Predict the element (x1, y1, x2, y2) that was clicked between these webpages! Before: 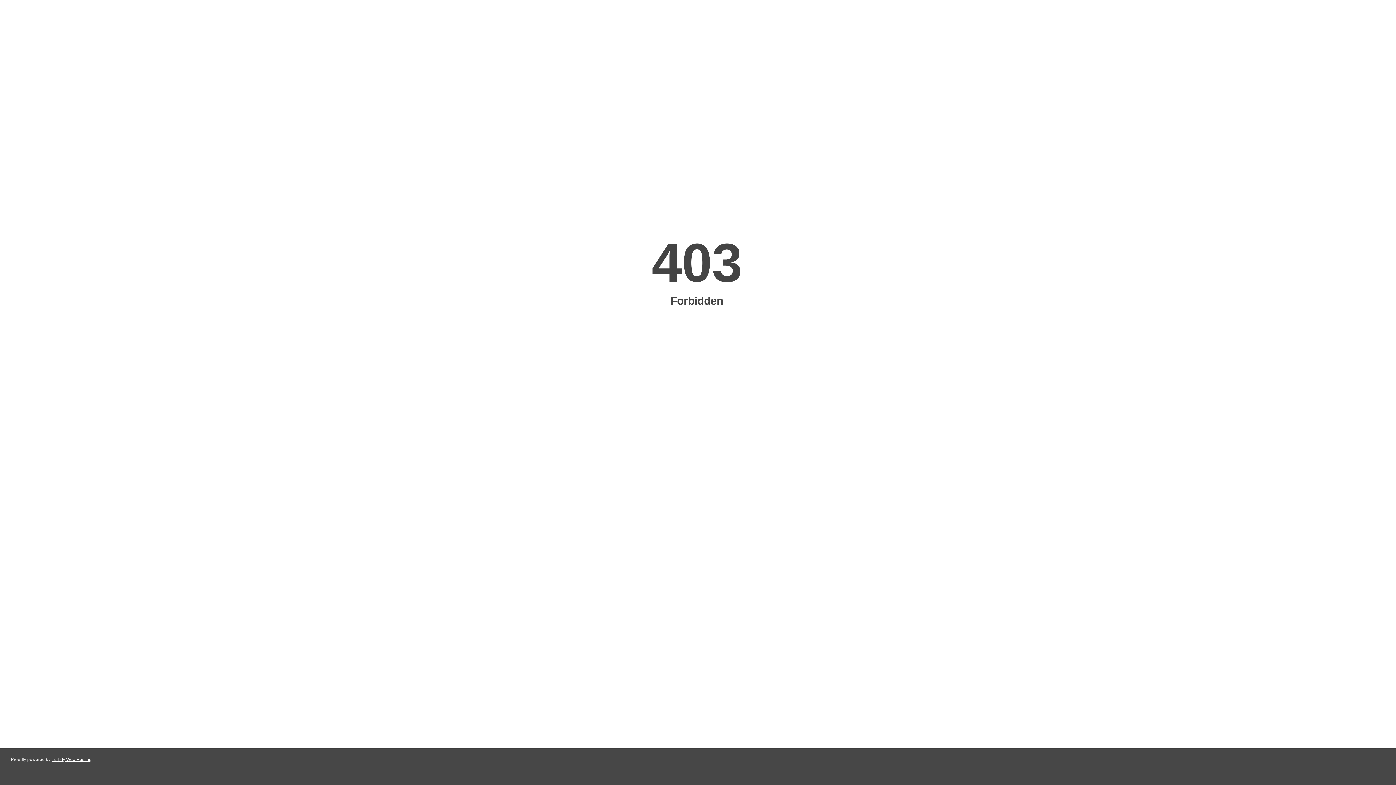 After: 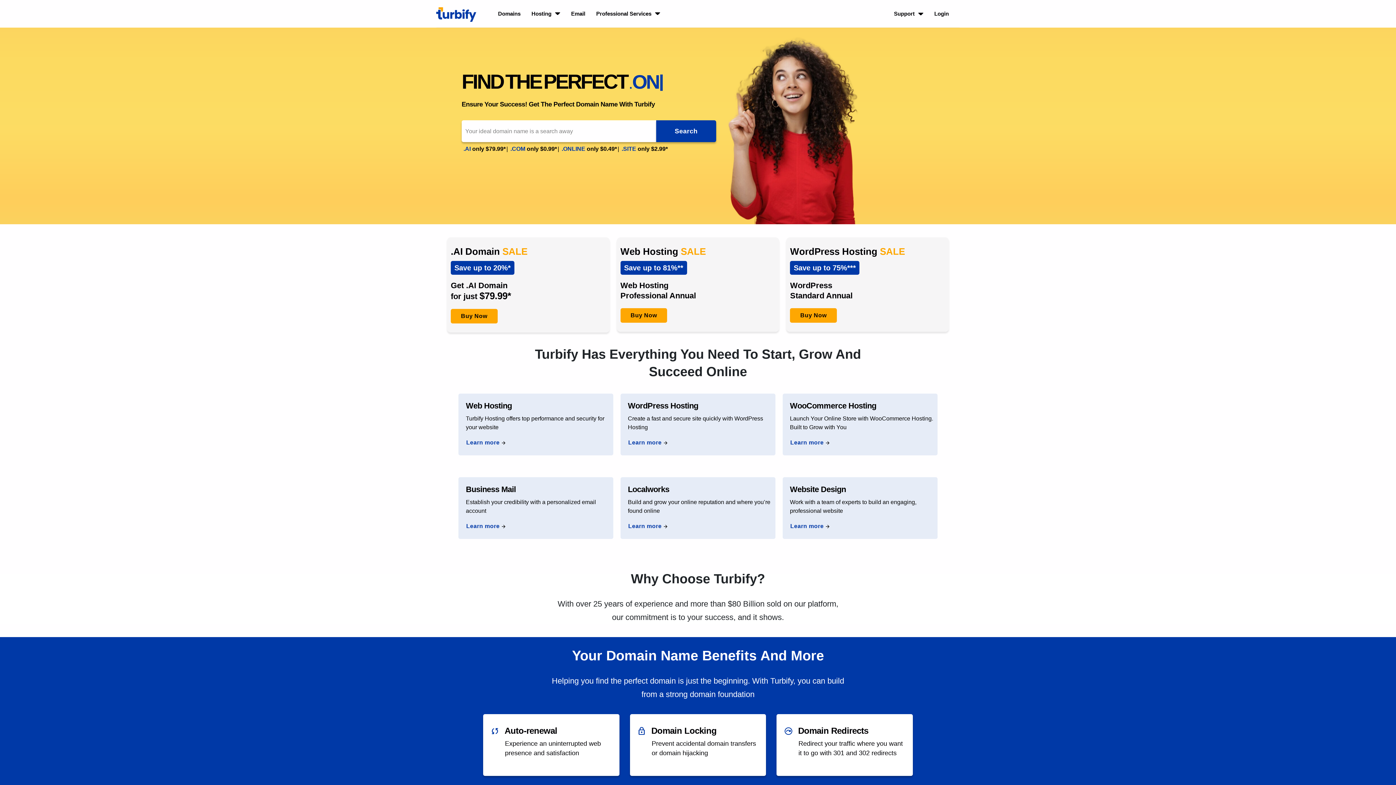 Action: bbox: (51, 757, 91, 762) label: Turbify Web Hosting